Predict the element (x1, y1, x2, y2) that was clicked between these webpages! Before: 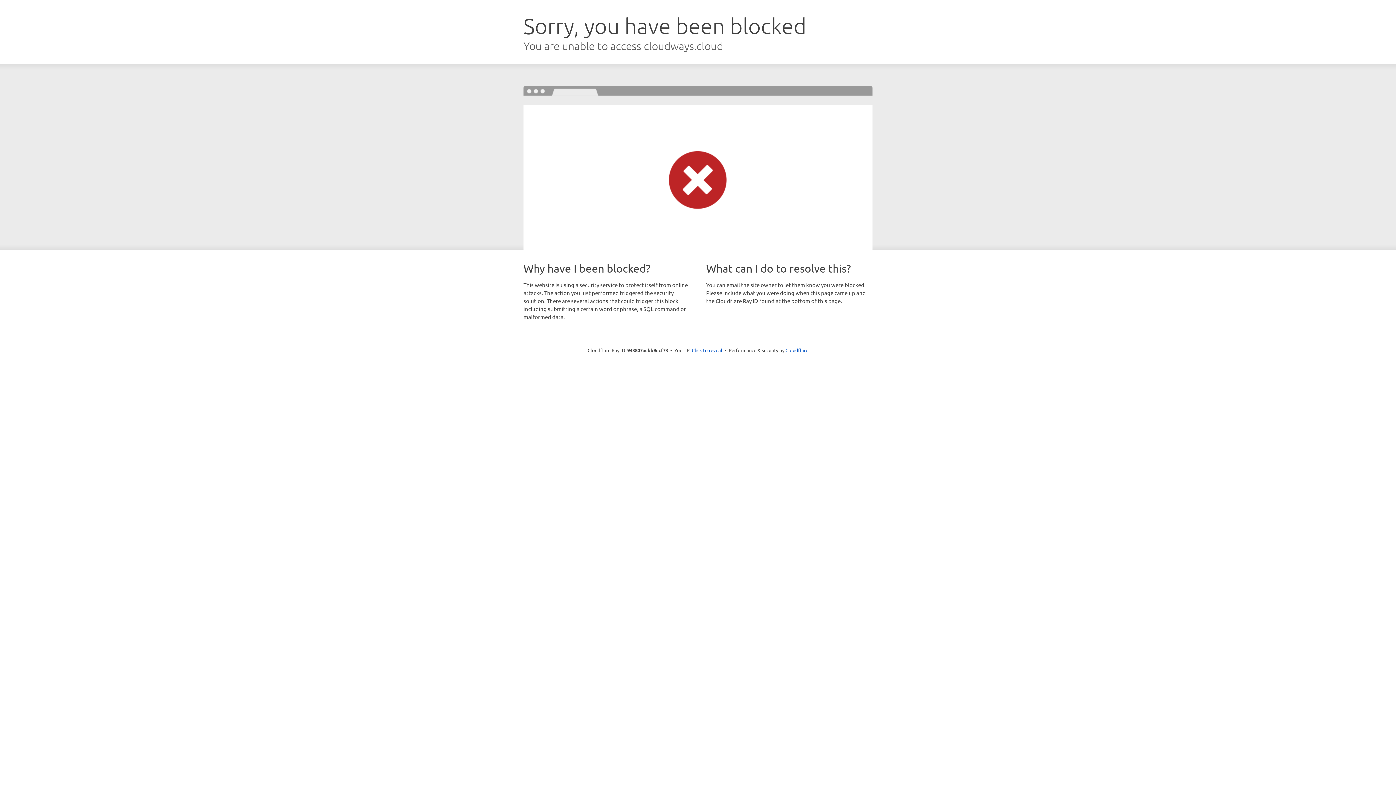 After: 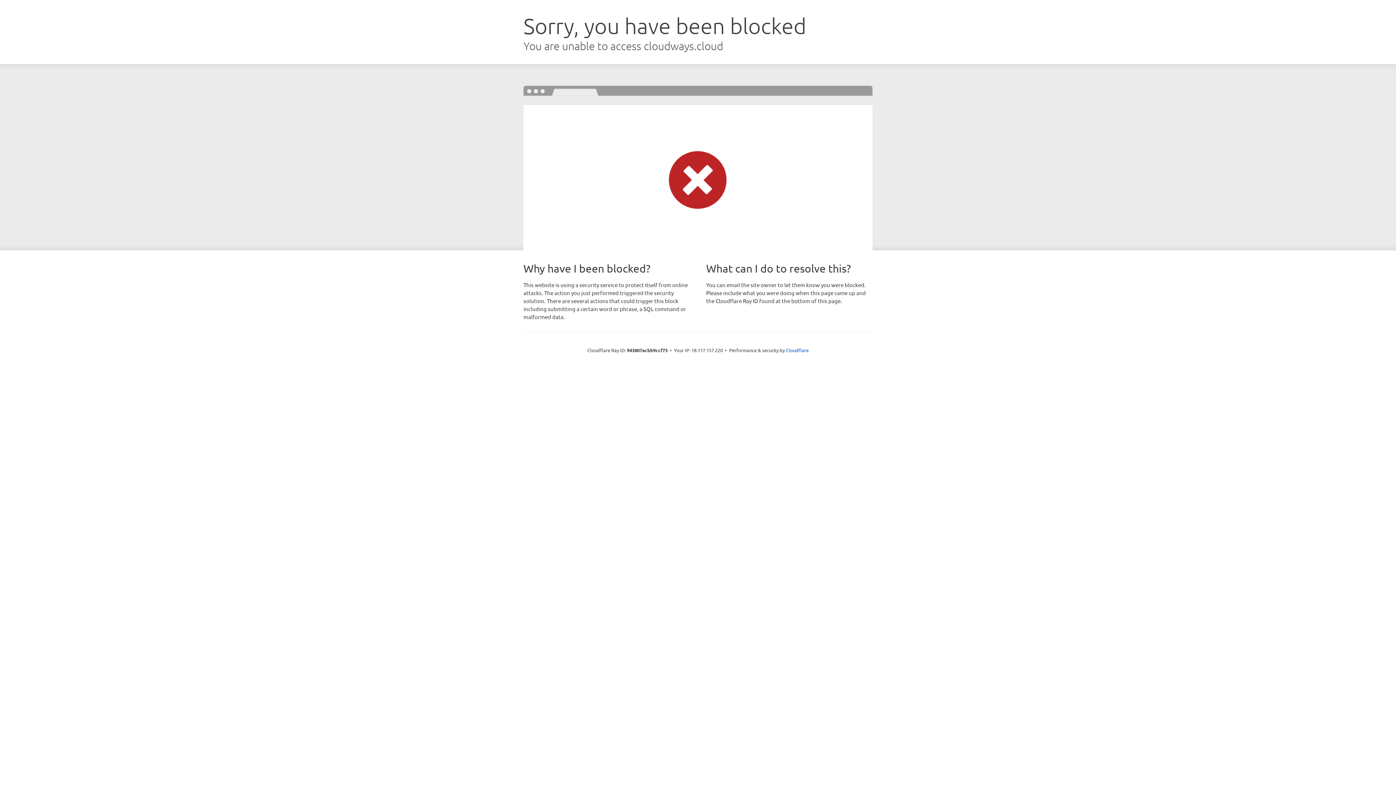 Action: label: Click to reveal bbox: (692, 346, 722, 353)